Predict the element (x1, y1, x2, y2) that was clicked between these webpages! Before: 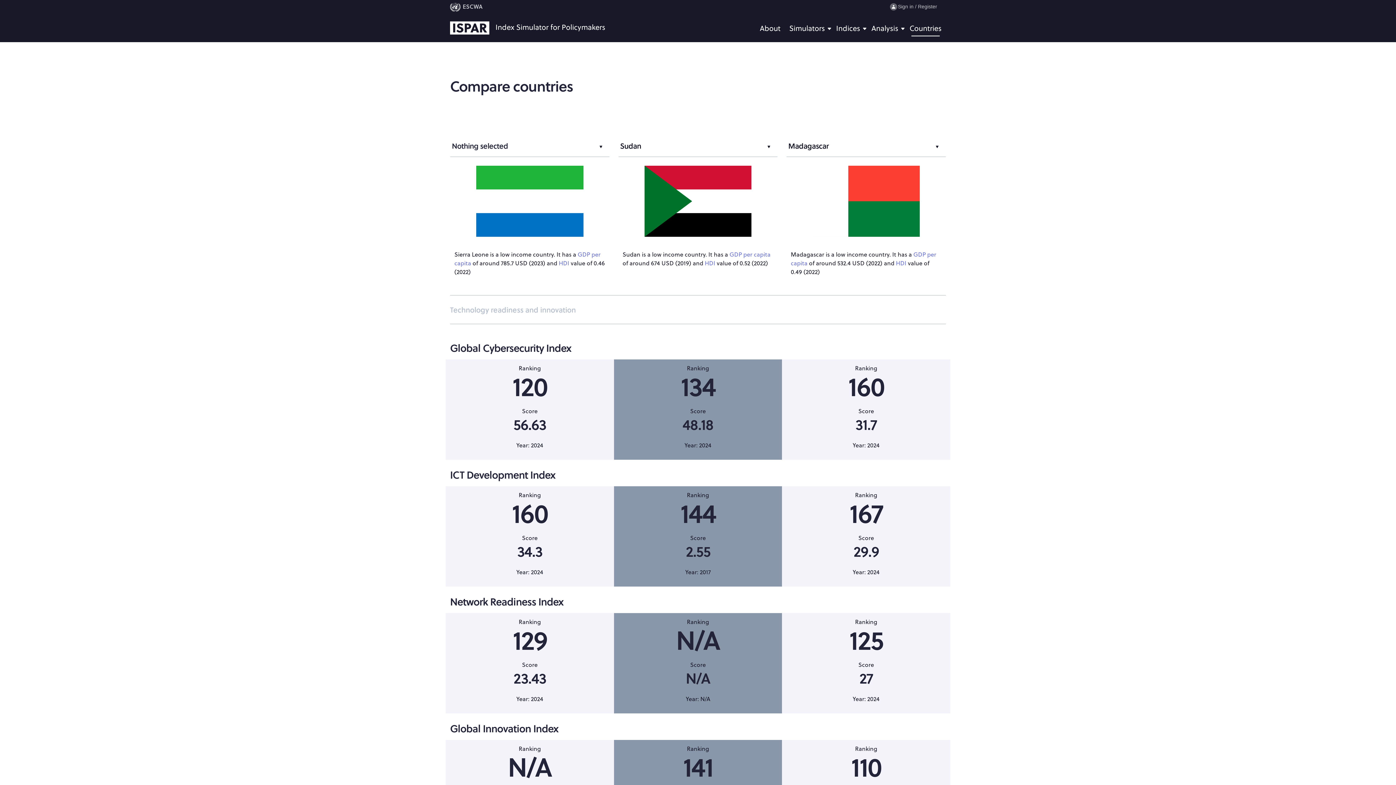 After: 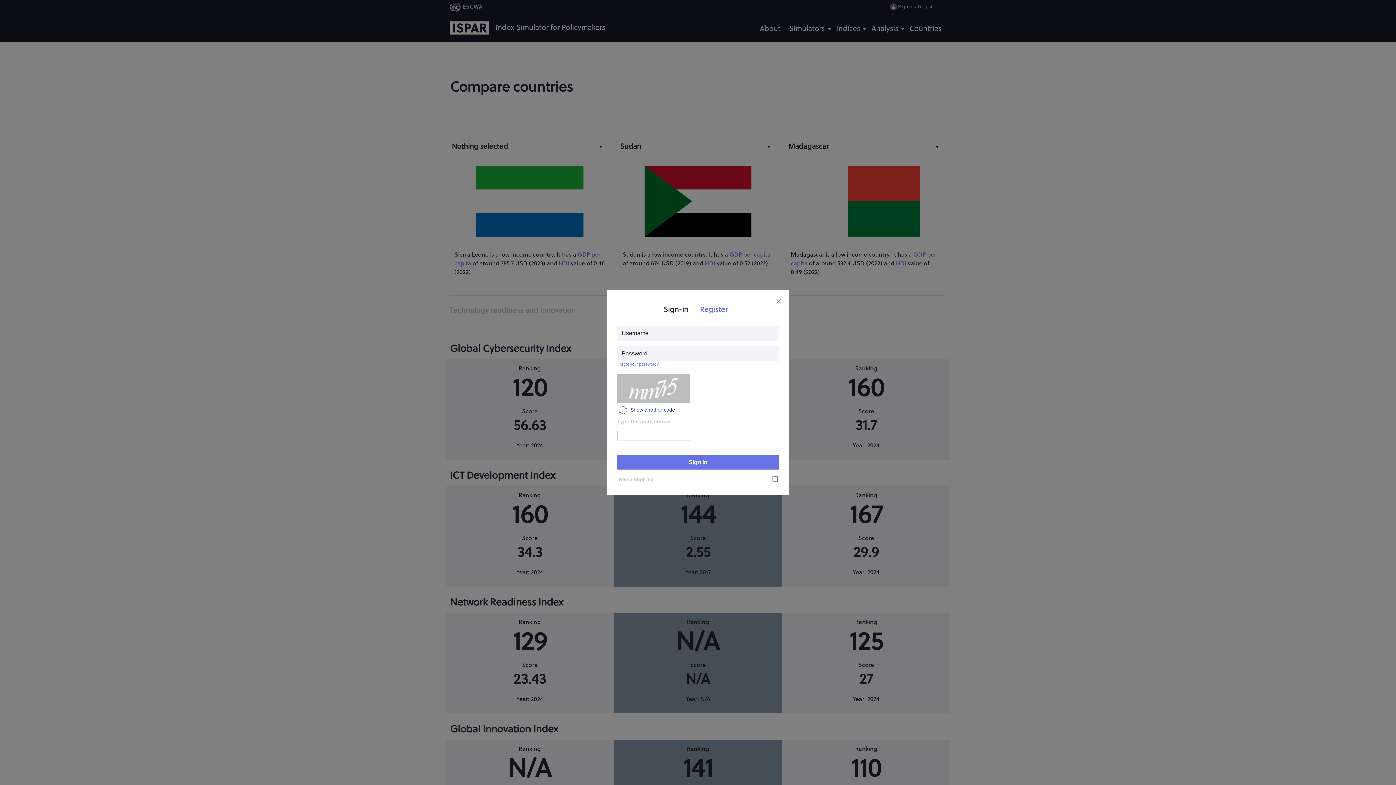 Action: bbox: (889, 3, 937, 9) label: Sign in / Register